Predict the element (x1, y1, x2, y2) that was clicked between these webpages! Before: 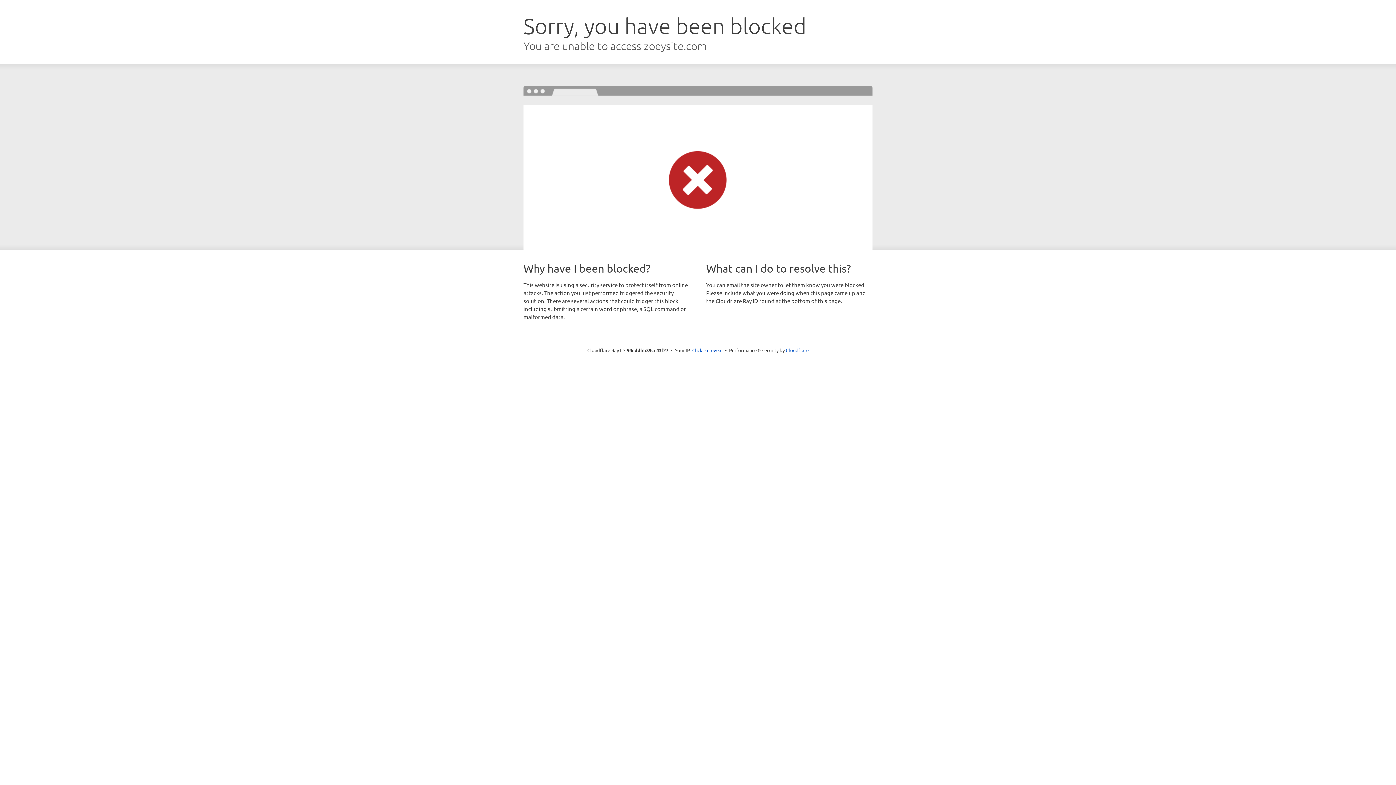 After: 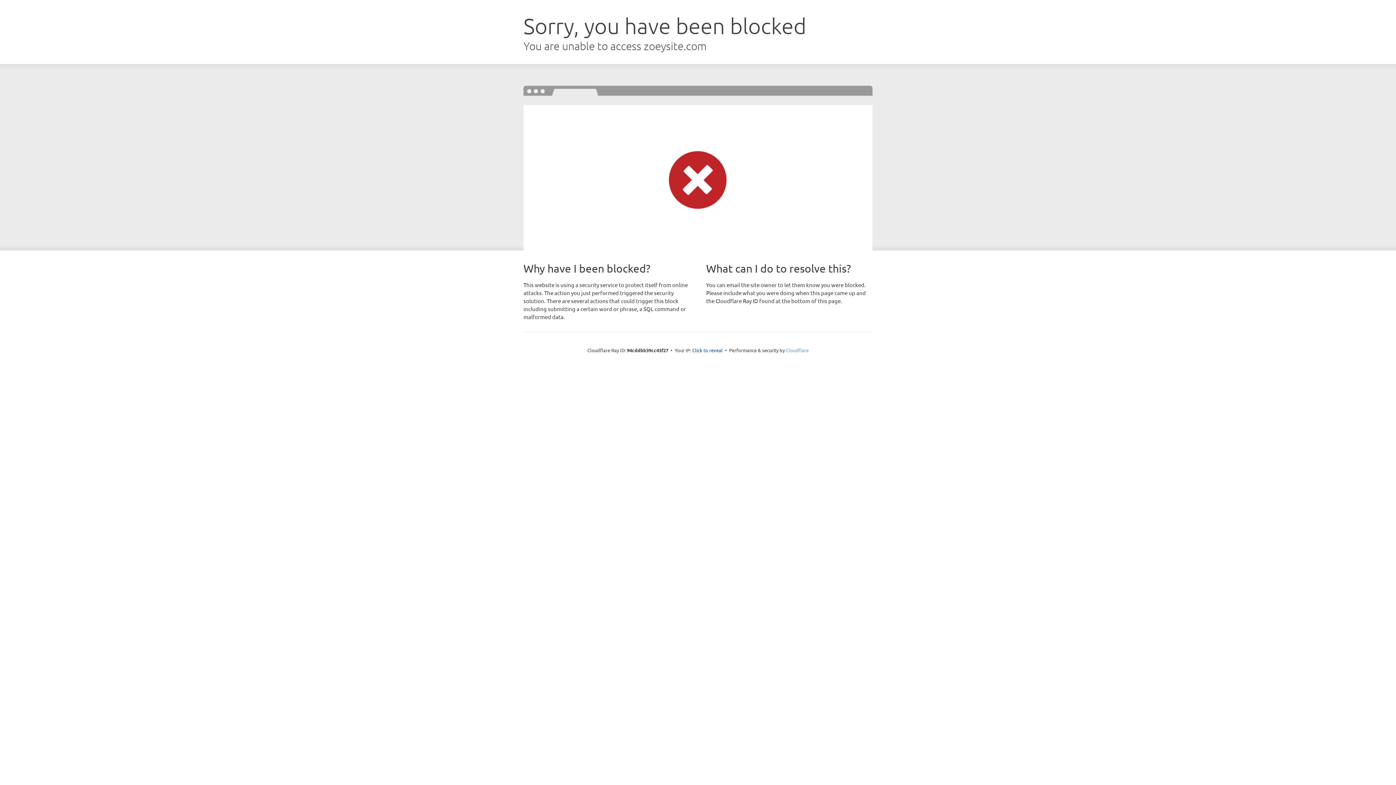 Action: label: Cloudflare bbox: (786, 347, 808, 353)